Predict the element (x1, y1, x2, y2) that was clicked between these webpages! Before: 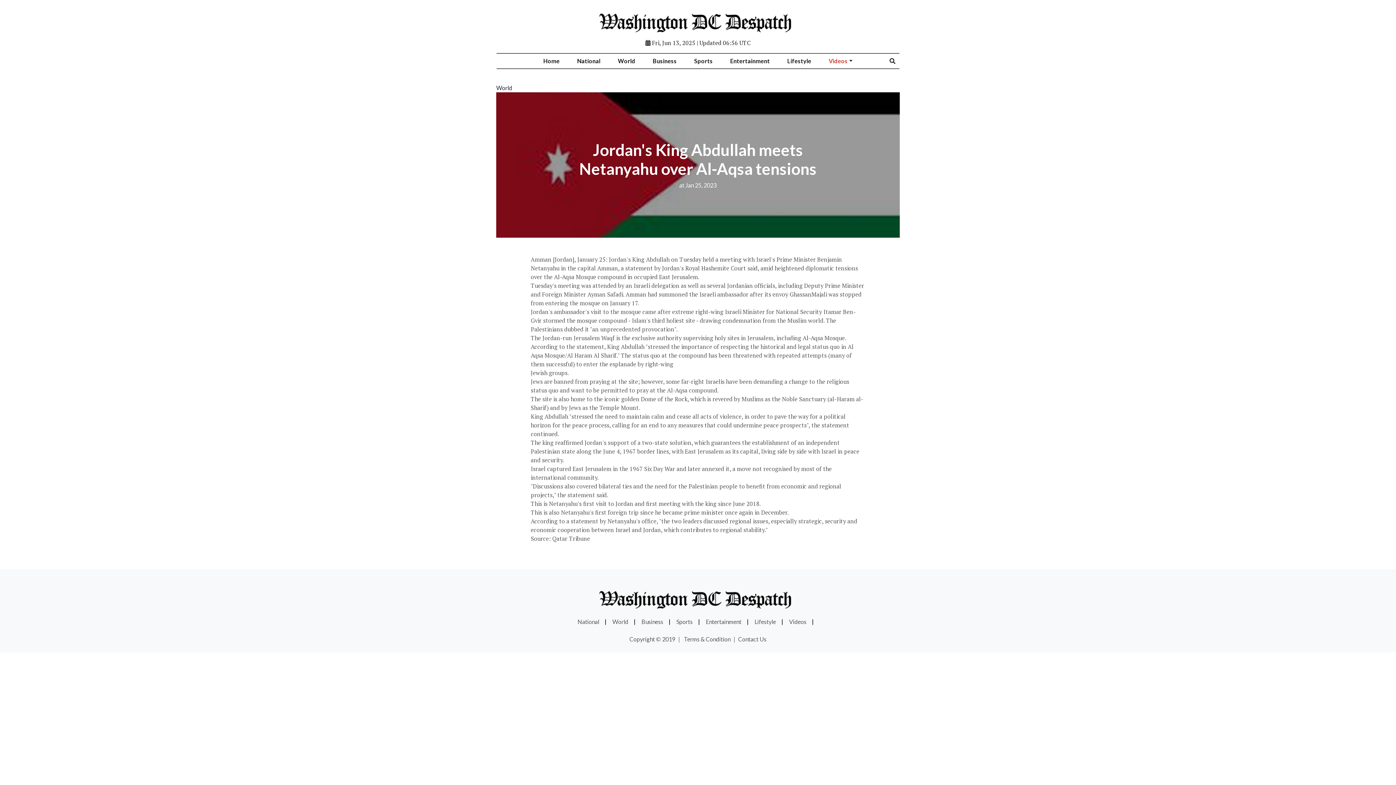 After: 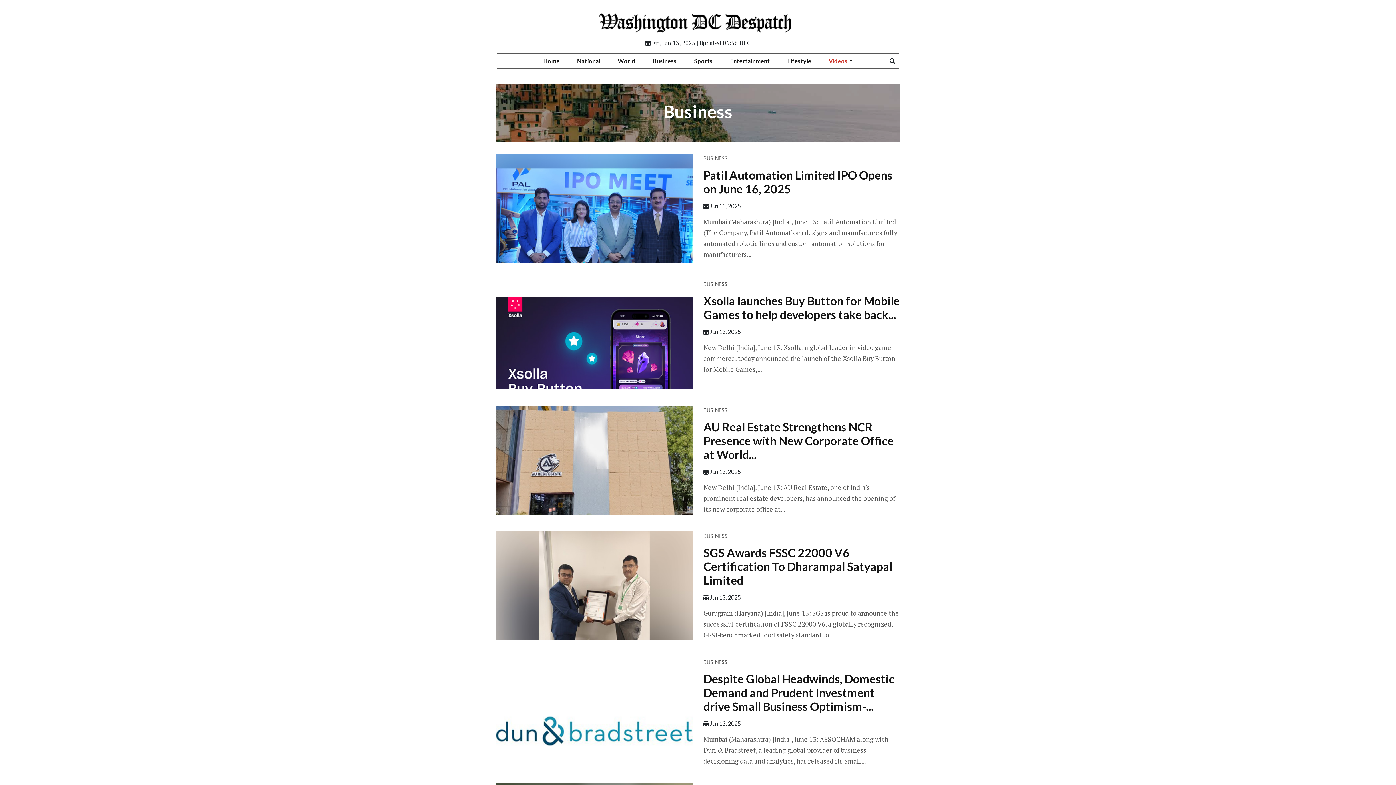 Action: bbox: (644, 53, 685, 68) label: Business